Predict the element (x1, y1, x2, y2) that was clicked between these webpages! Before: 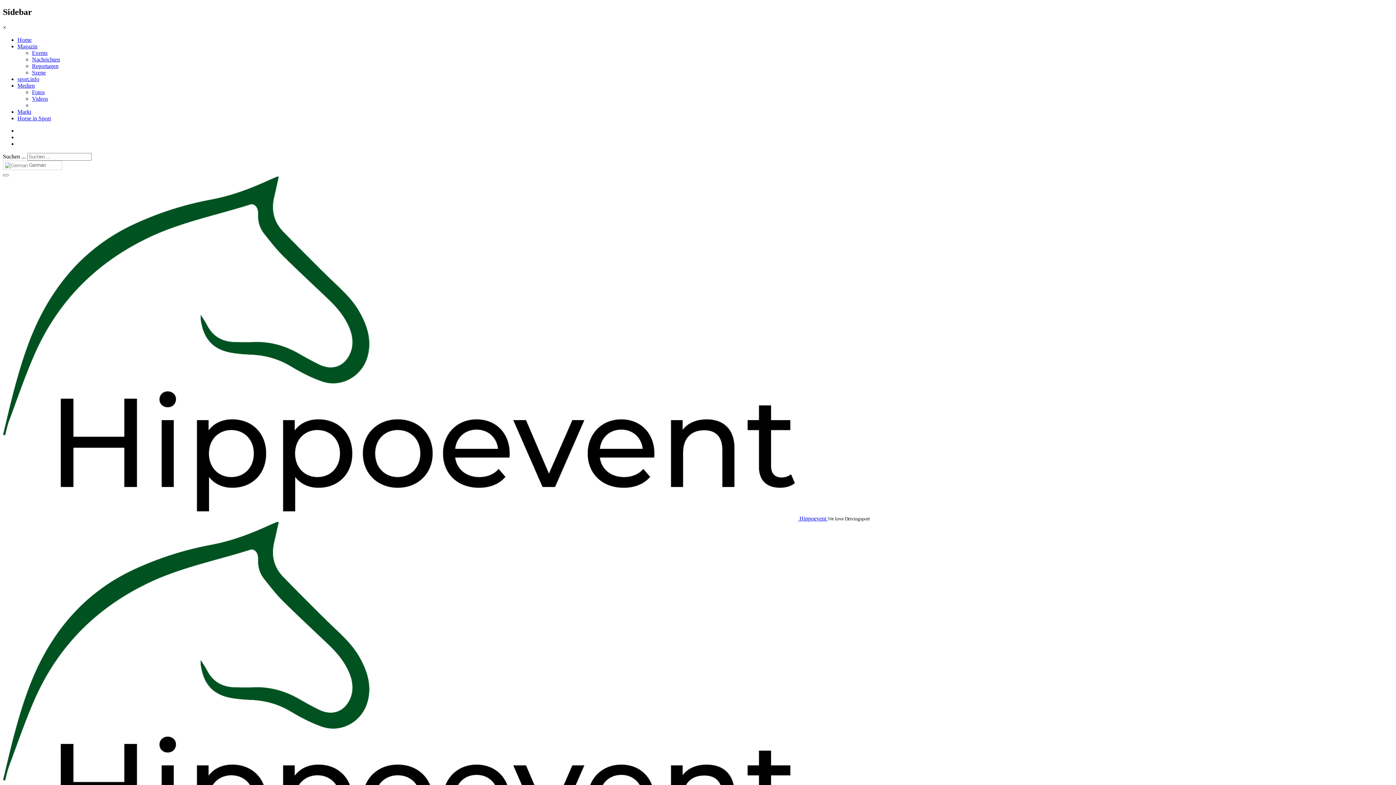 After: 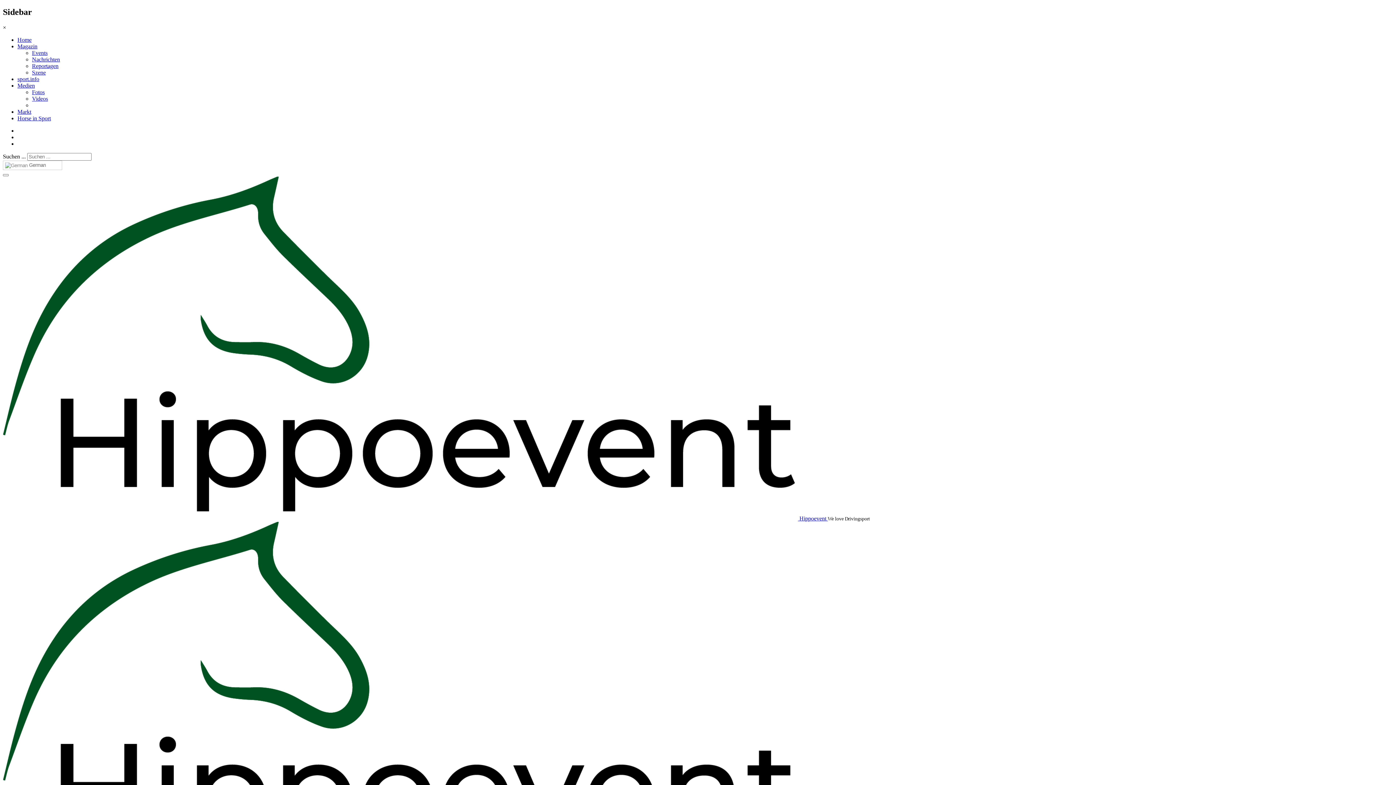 Action: bbox: (32, 56, 60, 62) label: Nachrichten